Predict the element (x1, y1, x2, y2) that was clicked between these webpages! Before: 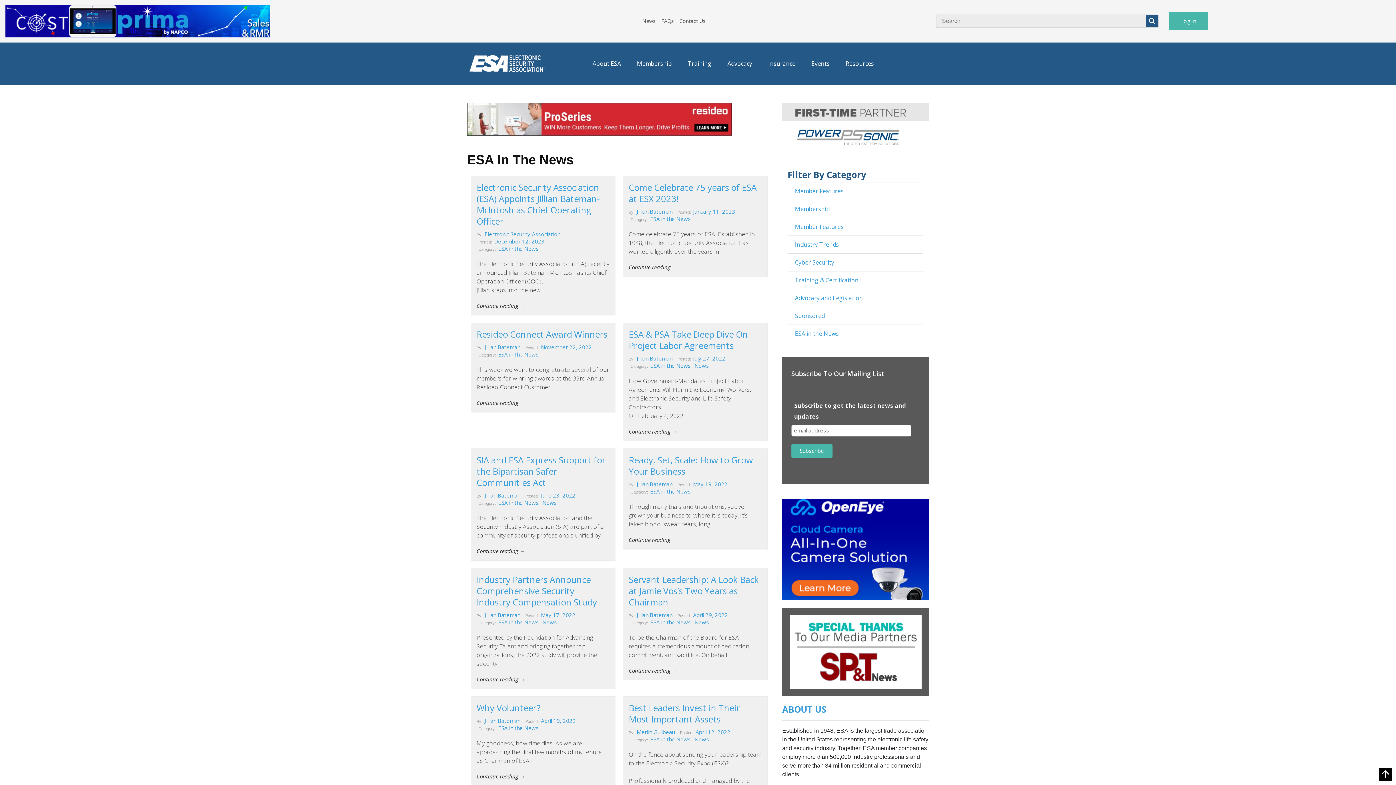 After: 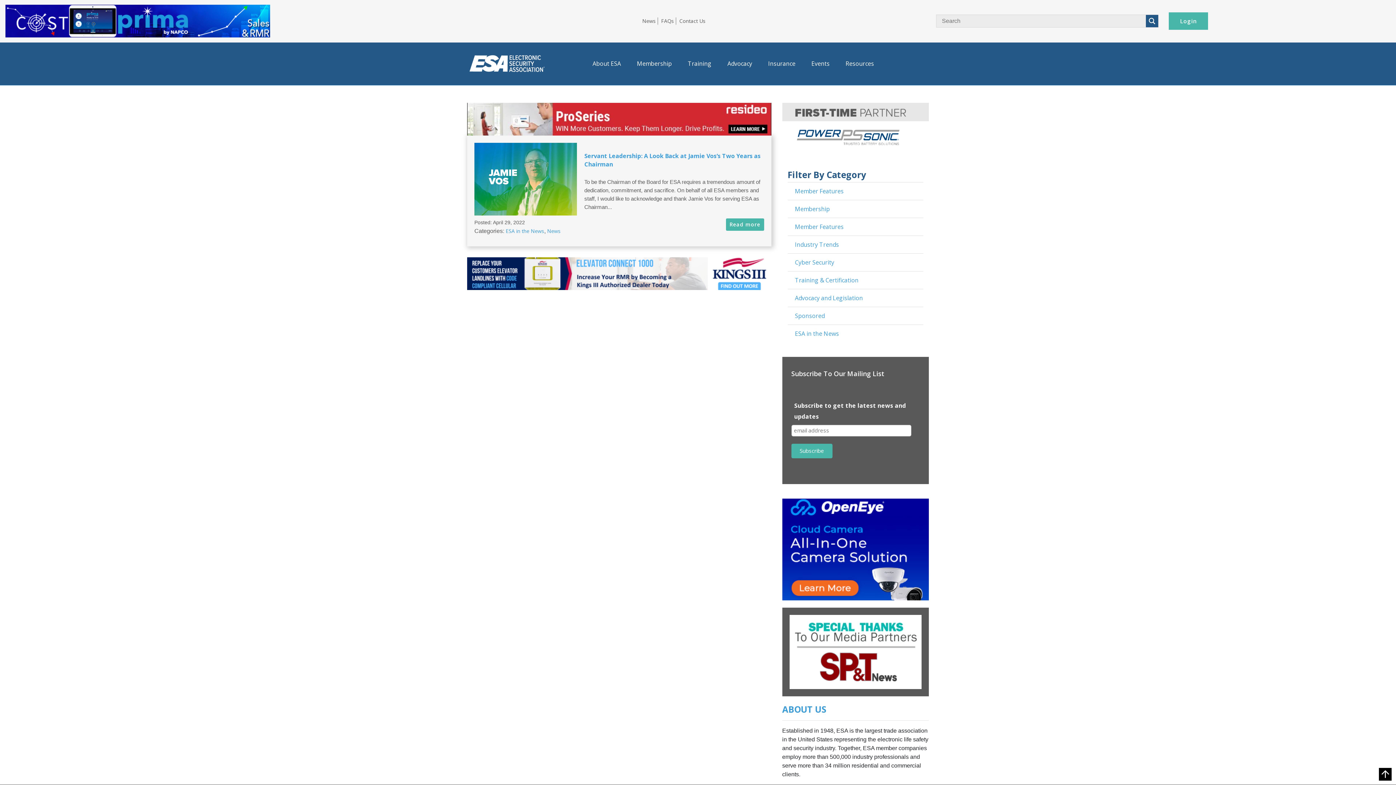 Action: bbox: (693, 611, 728, 618) label: April 29, 2022